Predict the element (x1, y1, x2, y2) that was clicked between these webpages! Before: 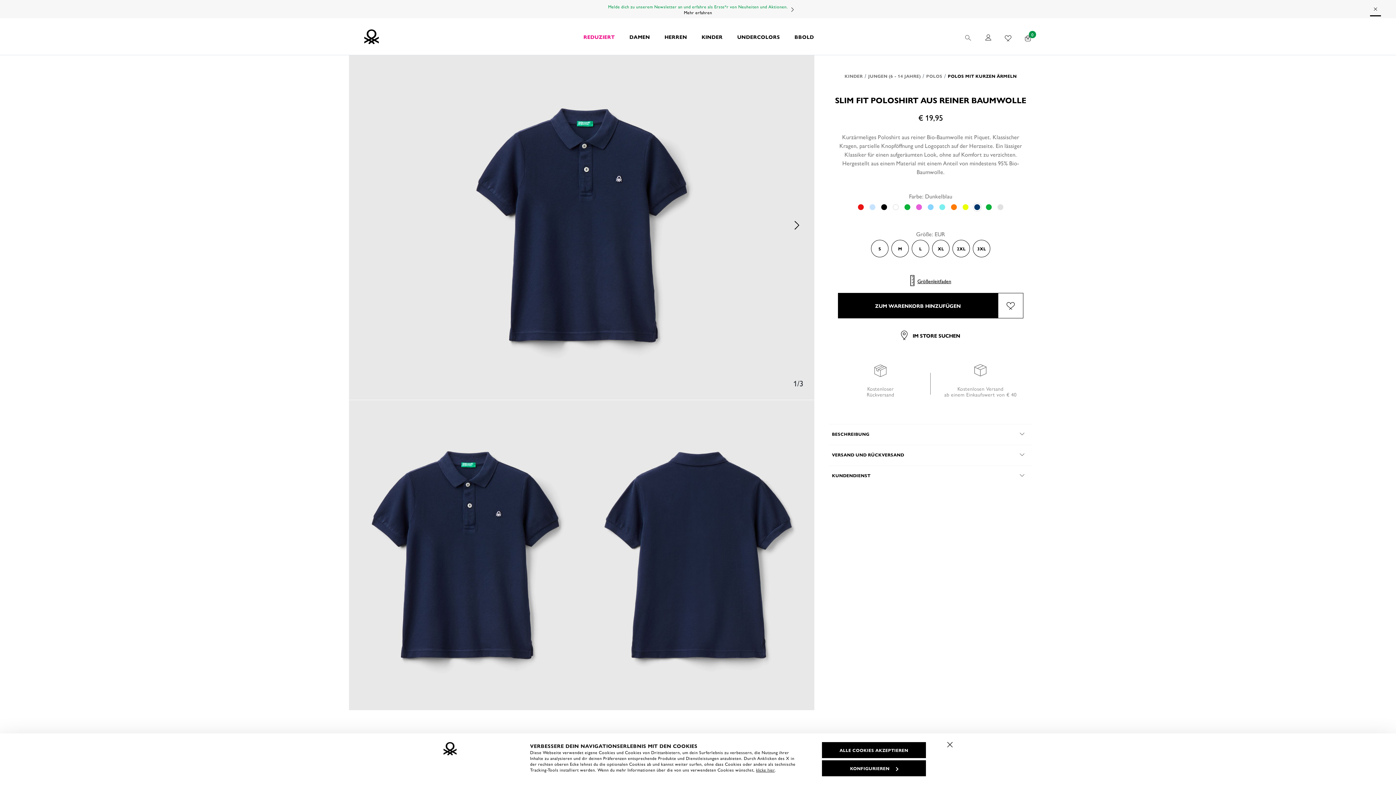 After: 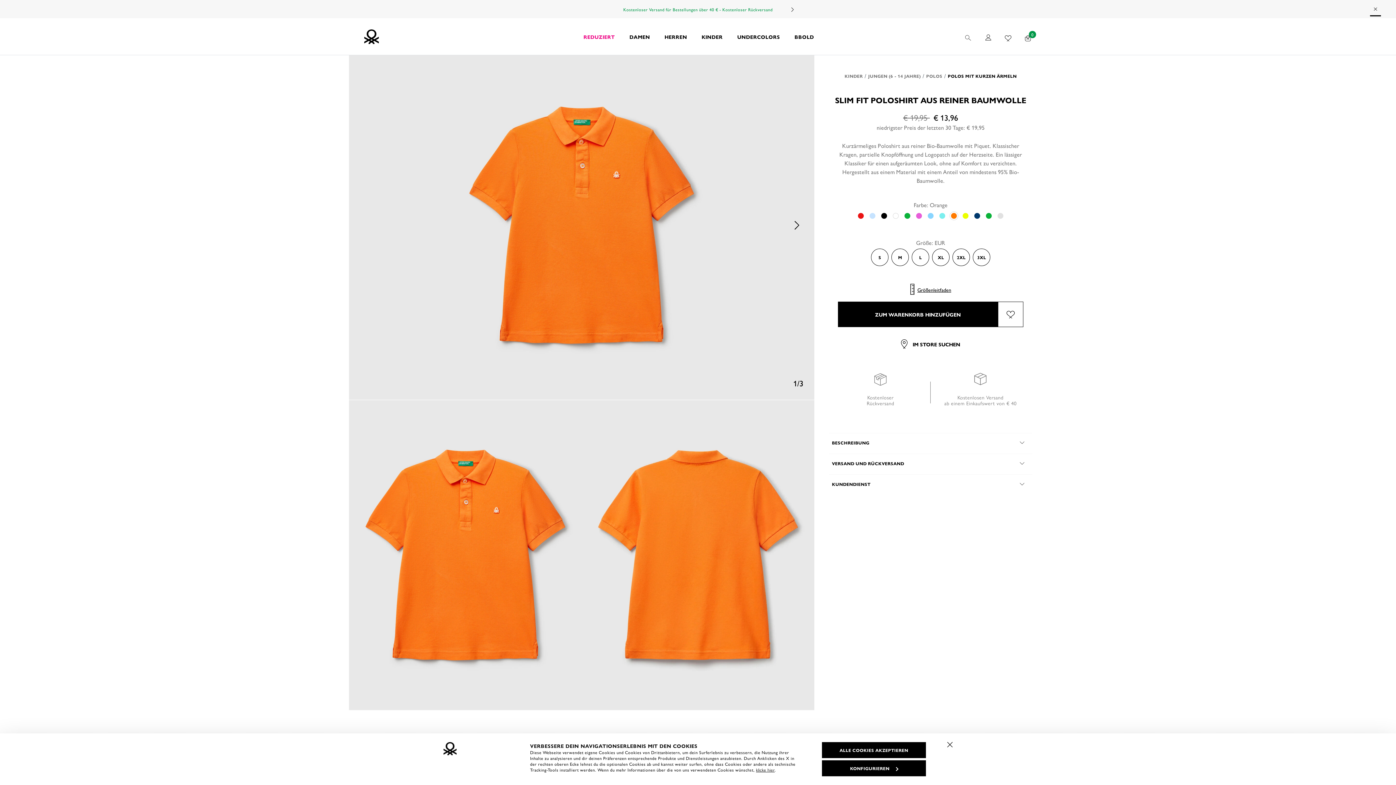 Action: label: Click to select the color variant: Orange bbox: (949, 202, 958, 211)